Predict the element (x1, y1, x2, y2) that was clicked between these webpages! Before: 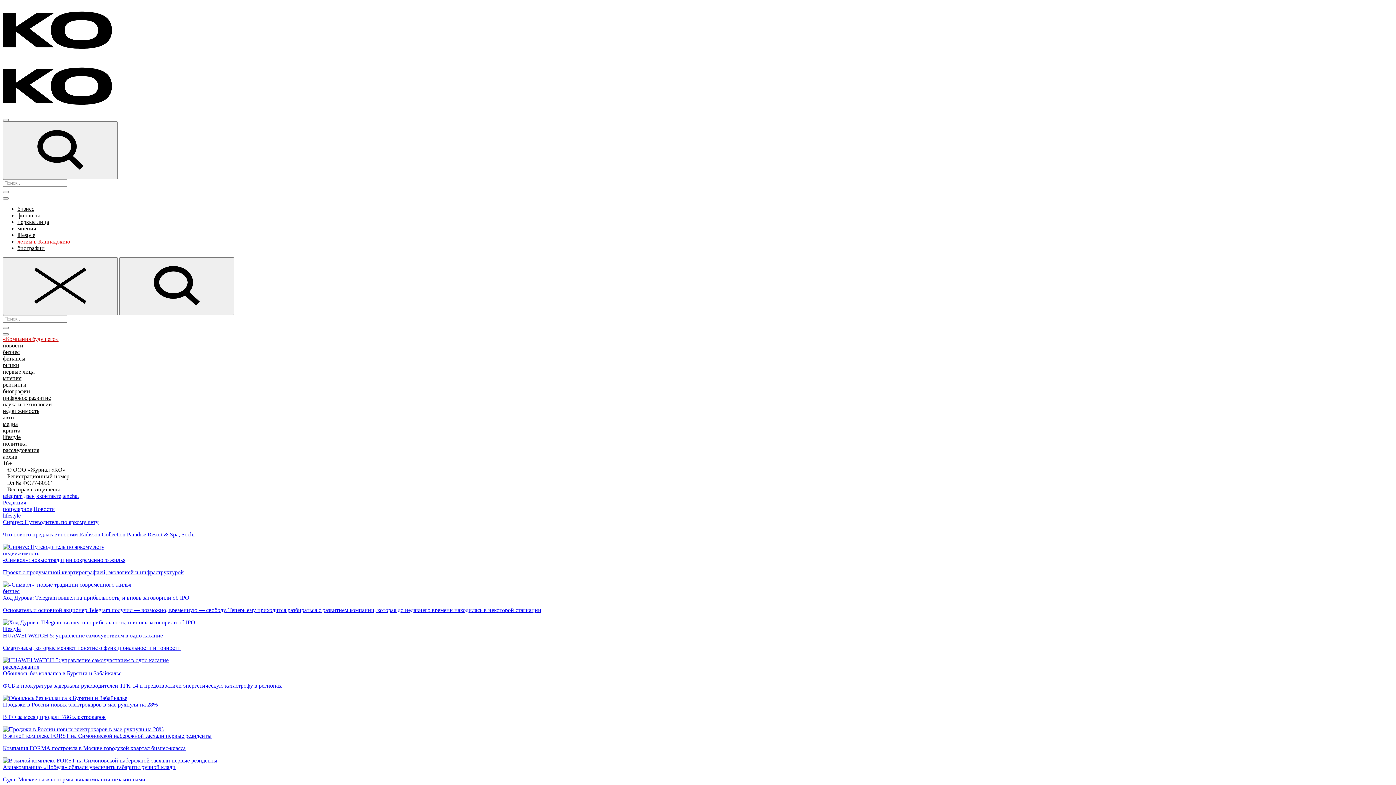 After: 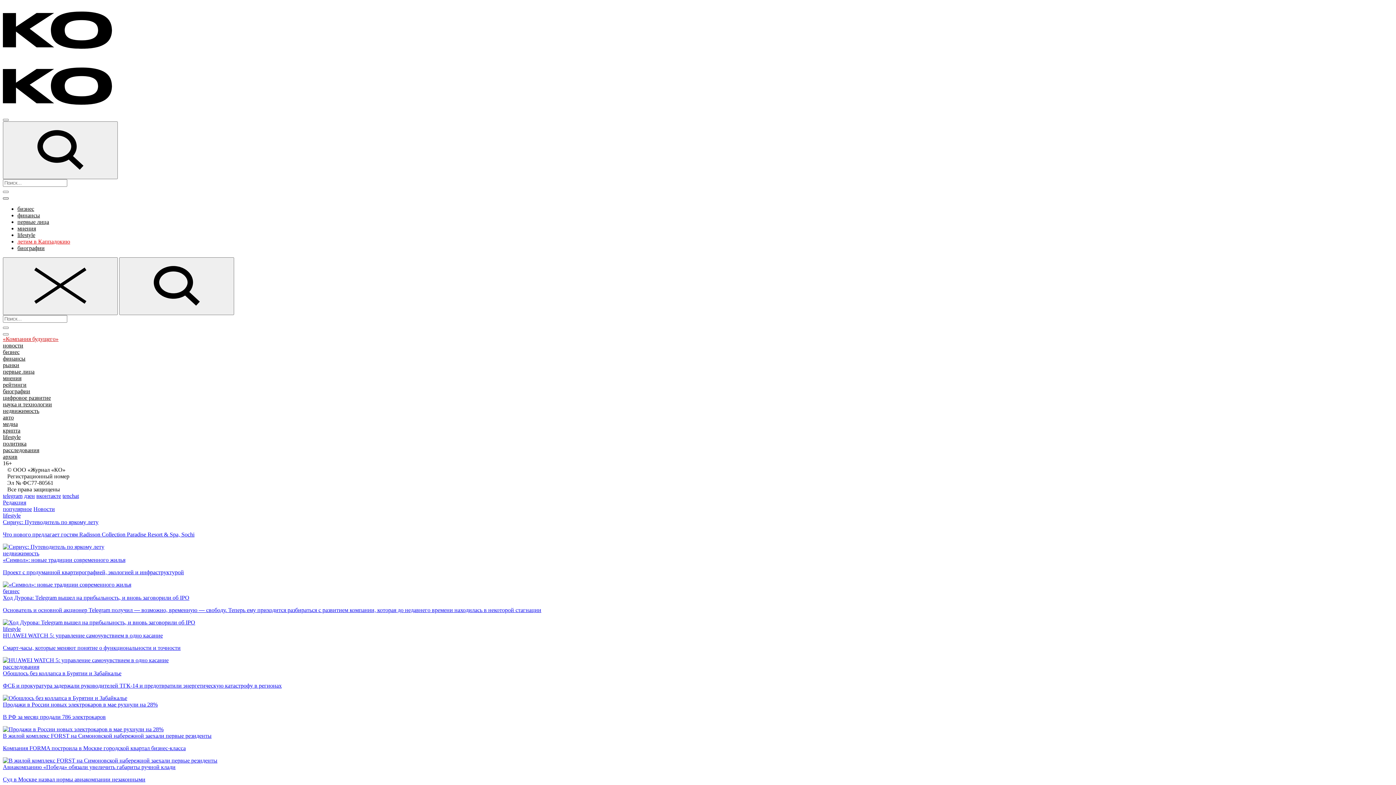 Action: bbox: (2, 197, 8, 199)